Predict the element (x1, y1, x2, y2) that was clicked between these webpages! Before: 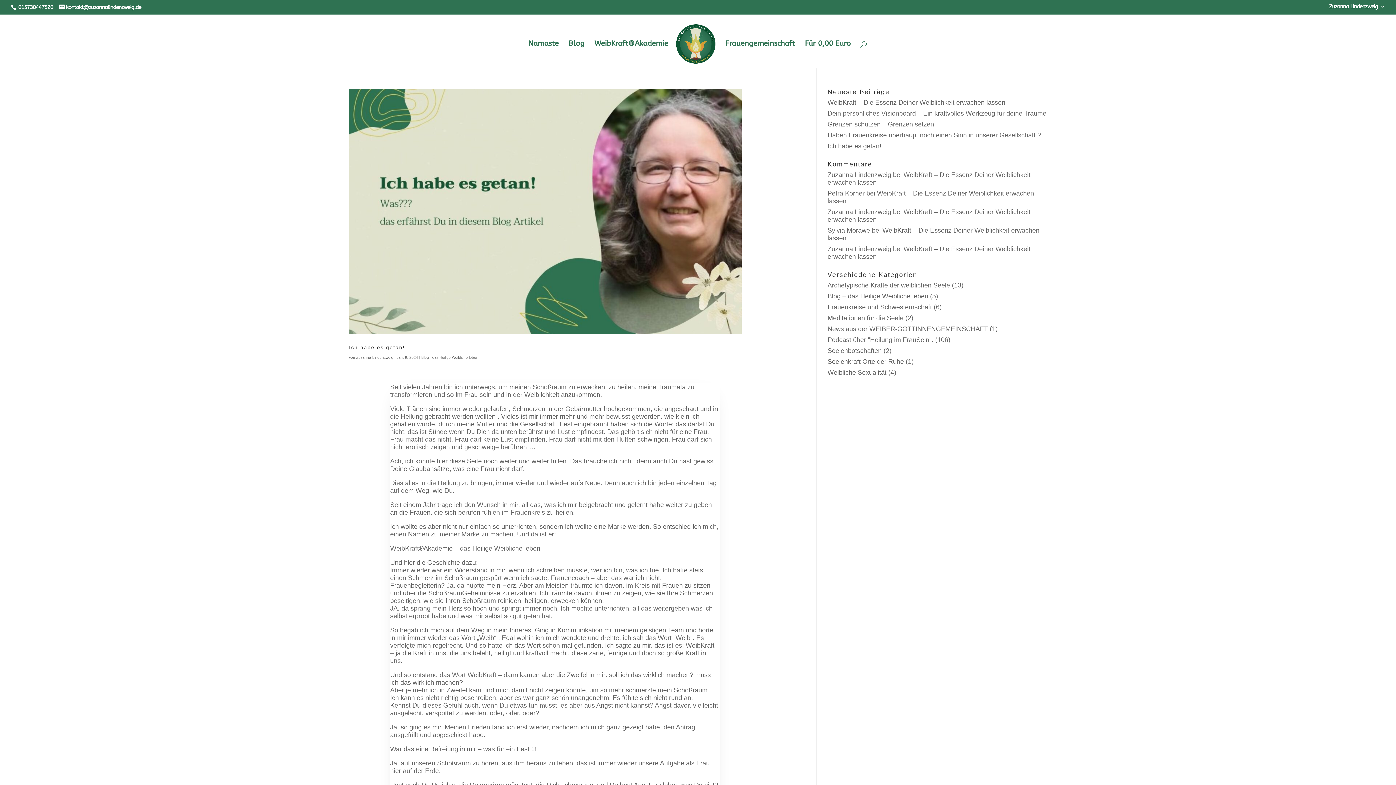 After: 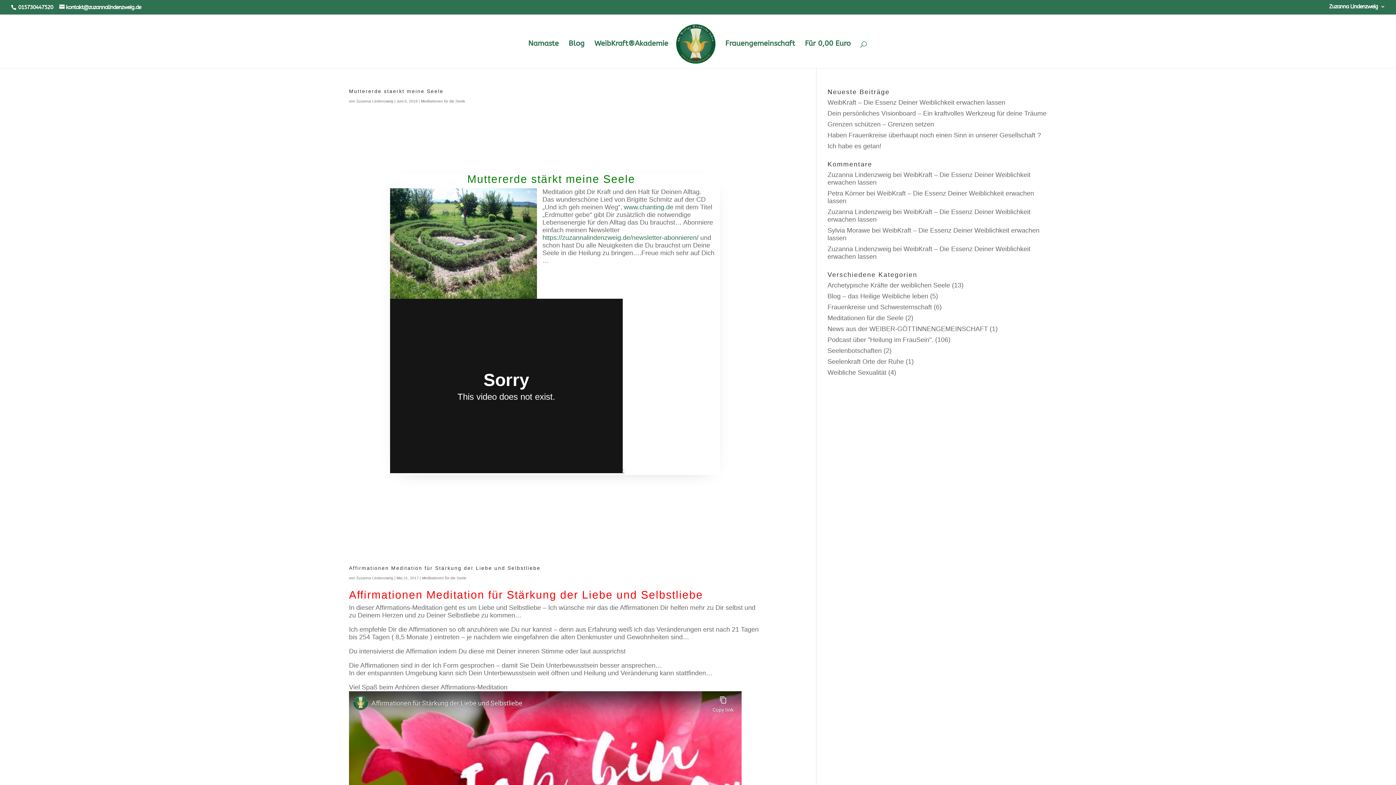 Action: bbox: (827, 314, 903, 321) label: Meditationen für die Seele